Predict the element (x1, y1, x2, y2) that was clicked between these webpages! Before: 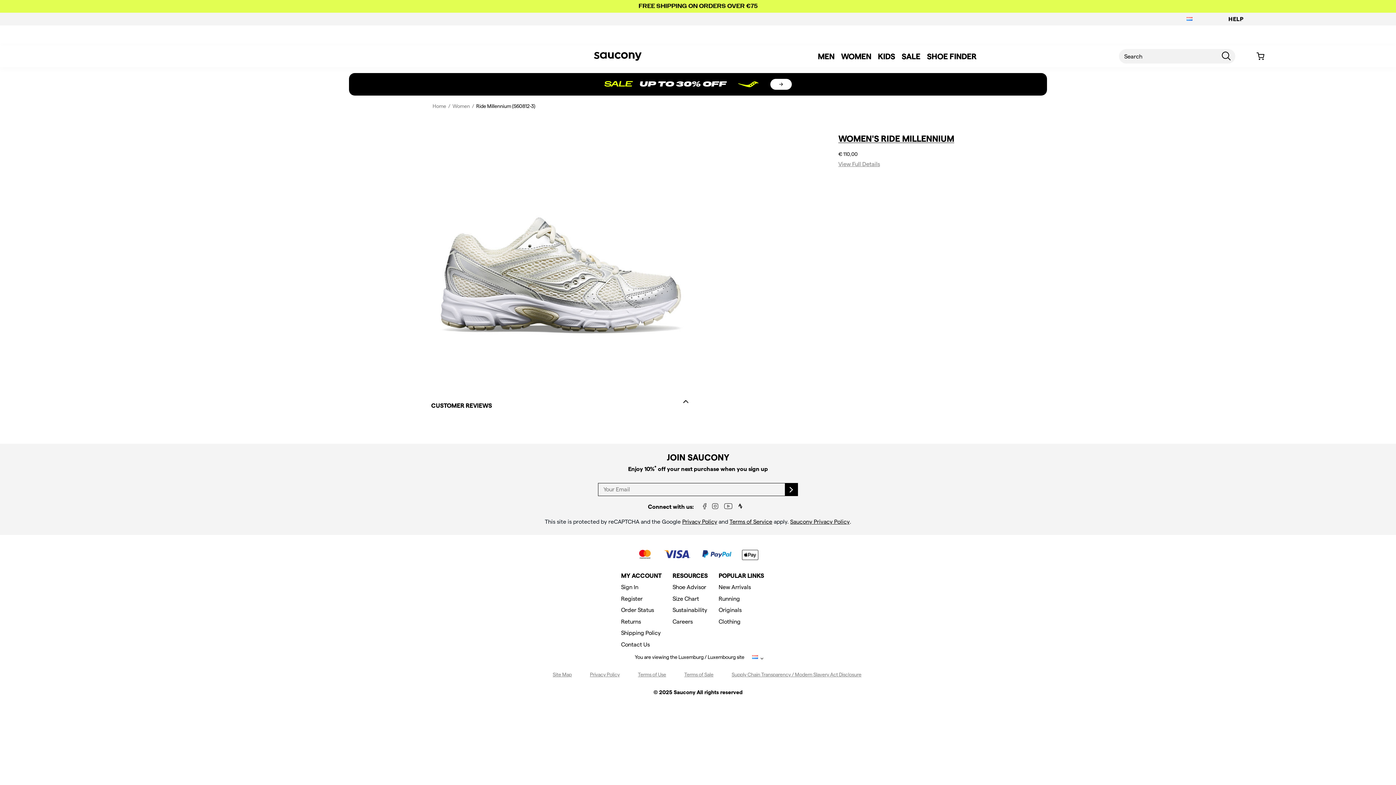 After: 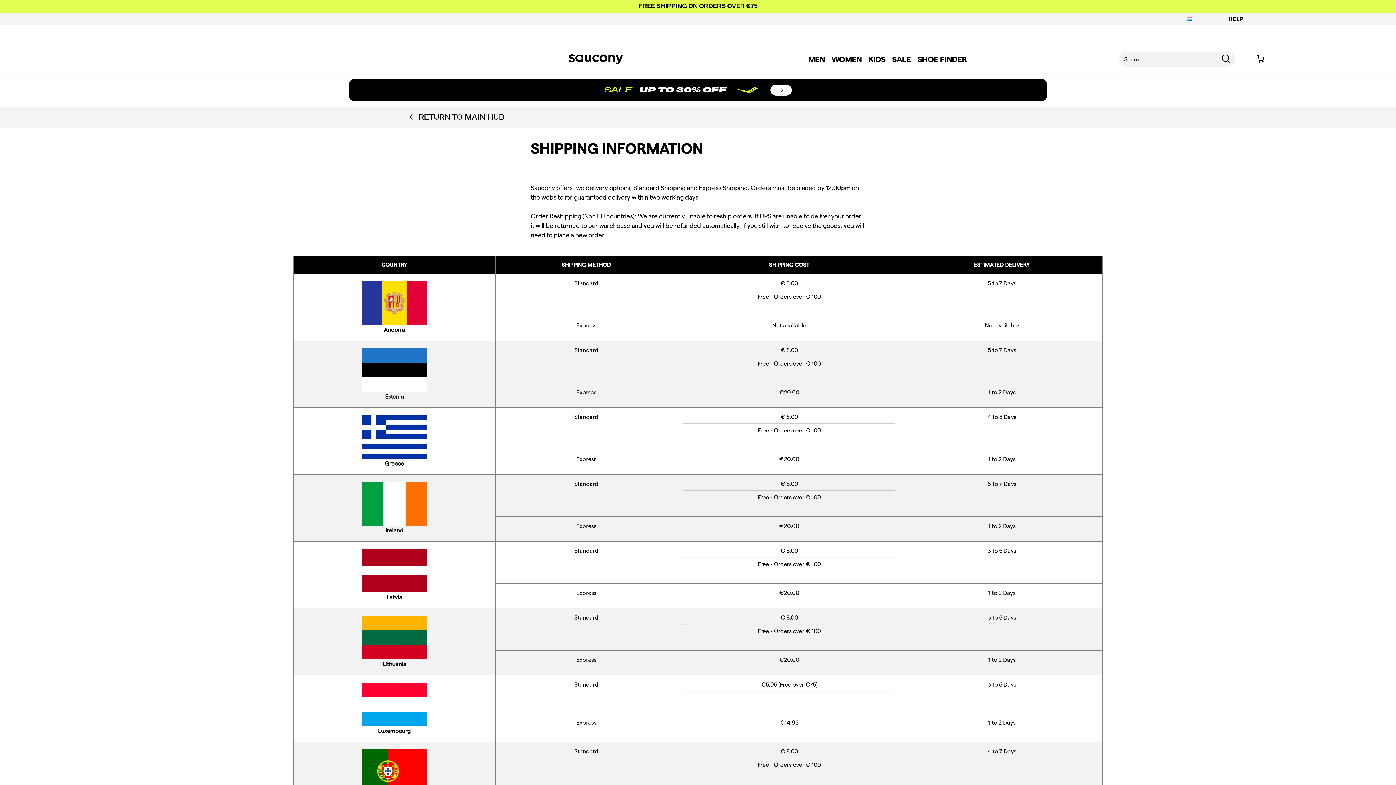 Action: label: 2 / 3 bbox: (349, -2, 1047, 15)